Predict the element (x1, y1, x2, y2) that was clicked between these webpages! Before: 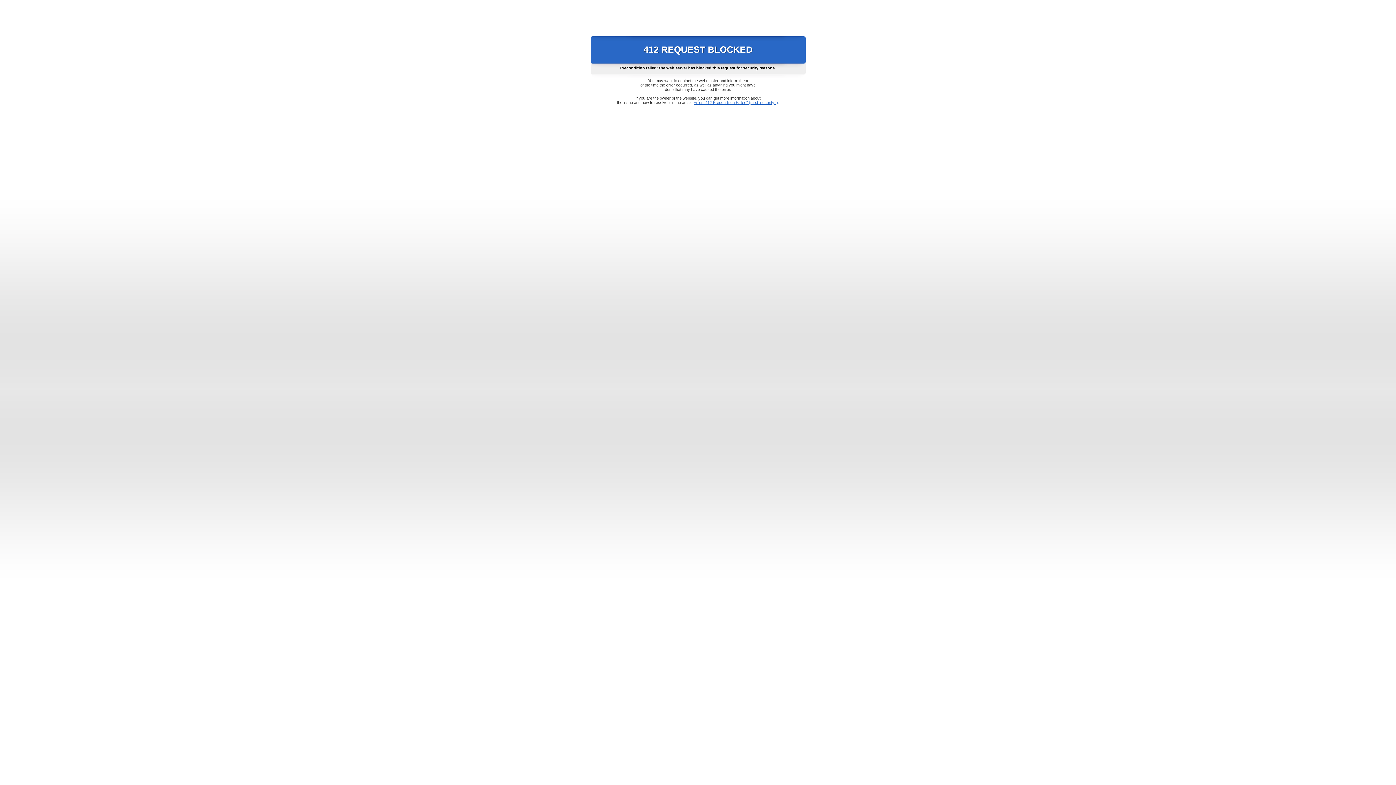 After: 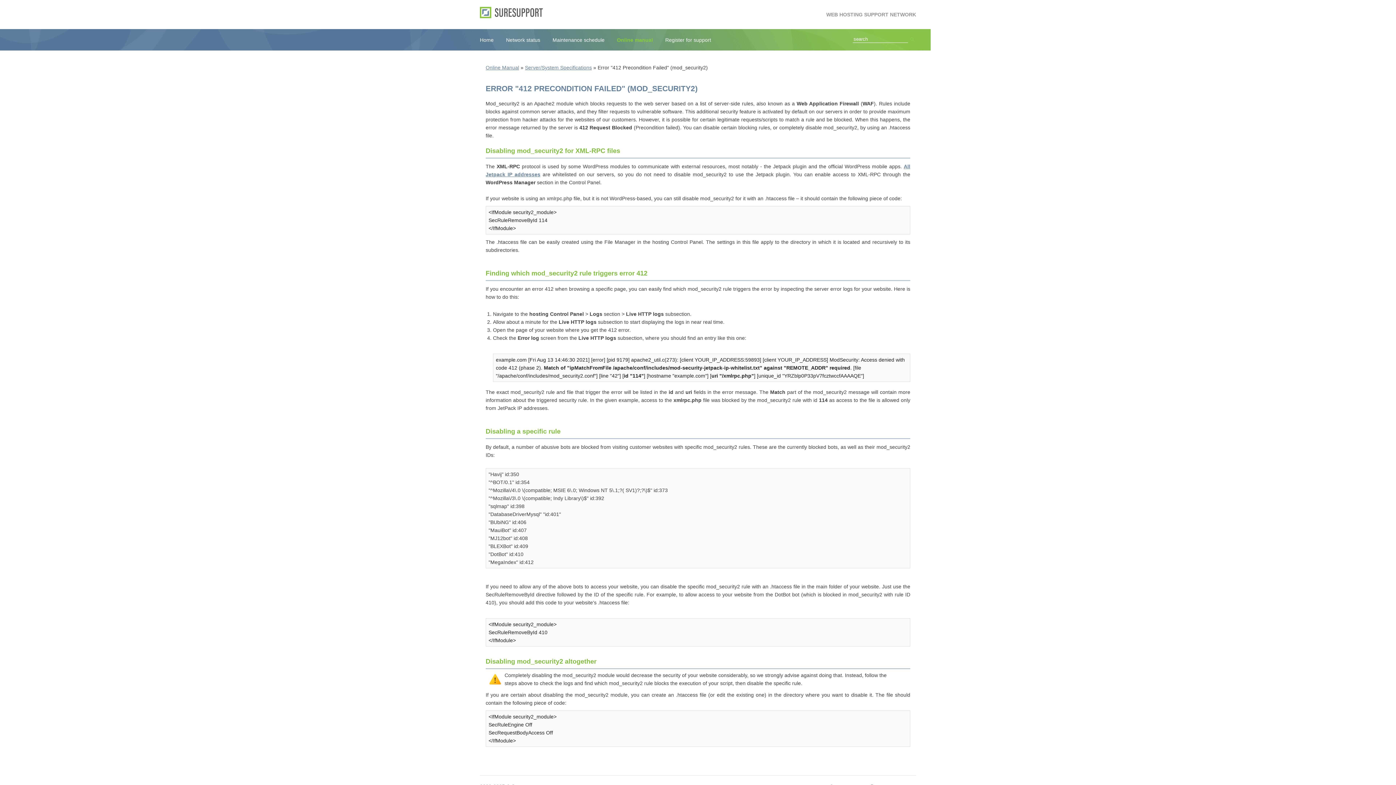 Action: label: Error "412 Precondition Failed" (mod_security2) bbox: (693, 100, 778, 104)